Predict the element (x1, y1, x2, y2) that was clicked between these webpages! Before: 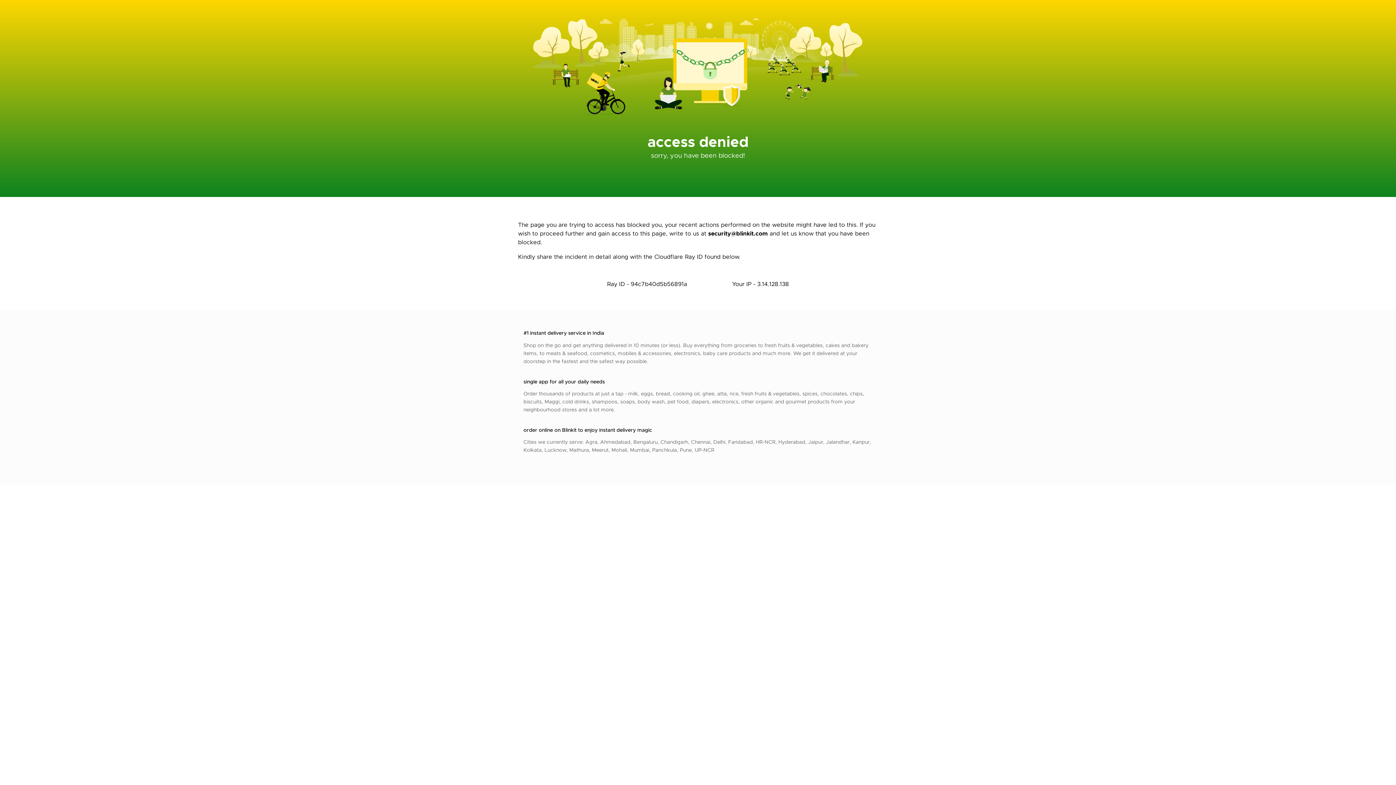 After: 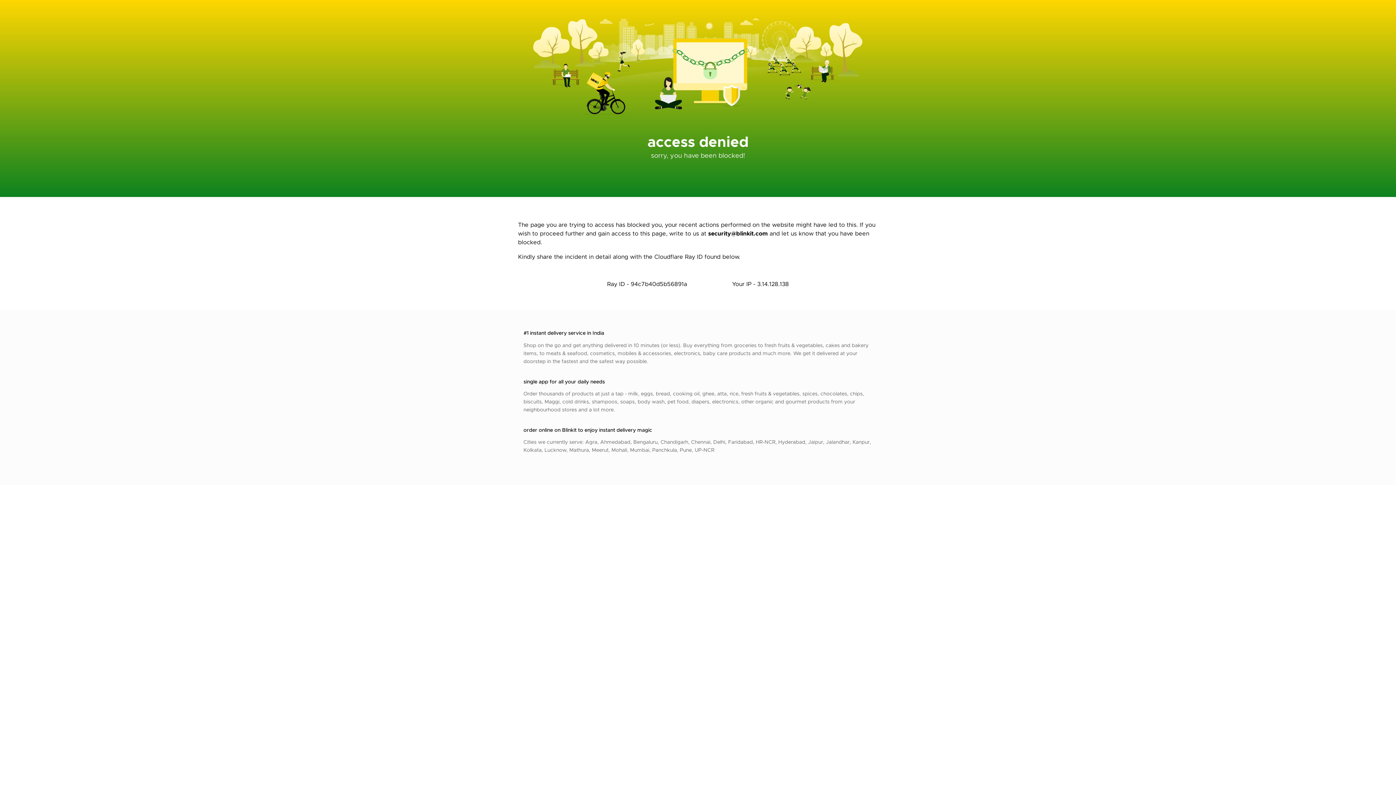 Action: bbox: (708, 229, 768, 237) label: security@blinkit.com